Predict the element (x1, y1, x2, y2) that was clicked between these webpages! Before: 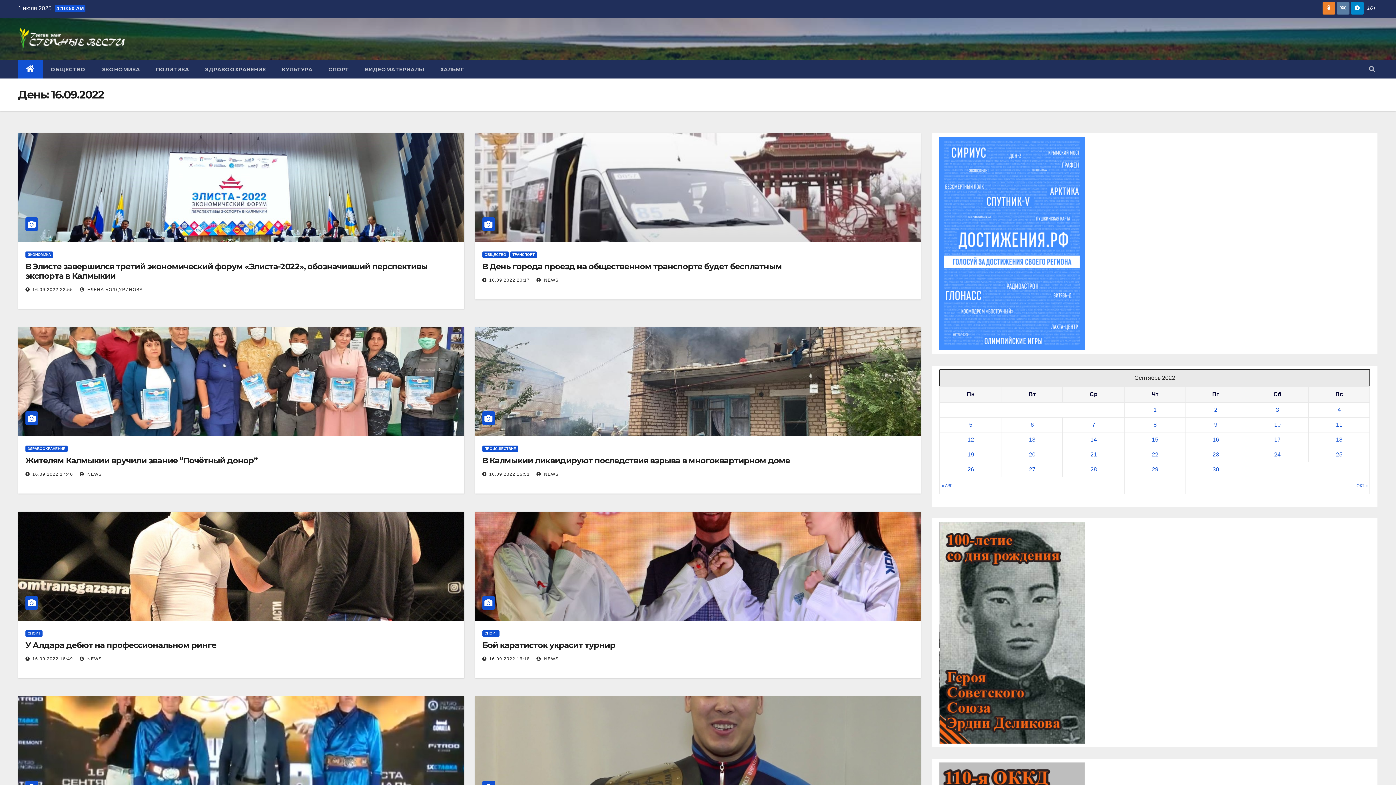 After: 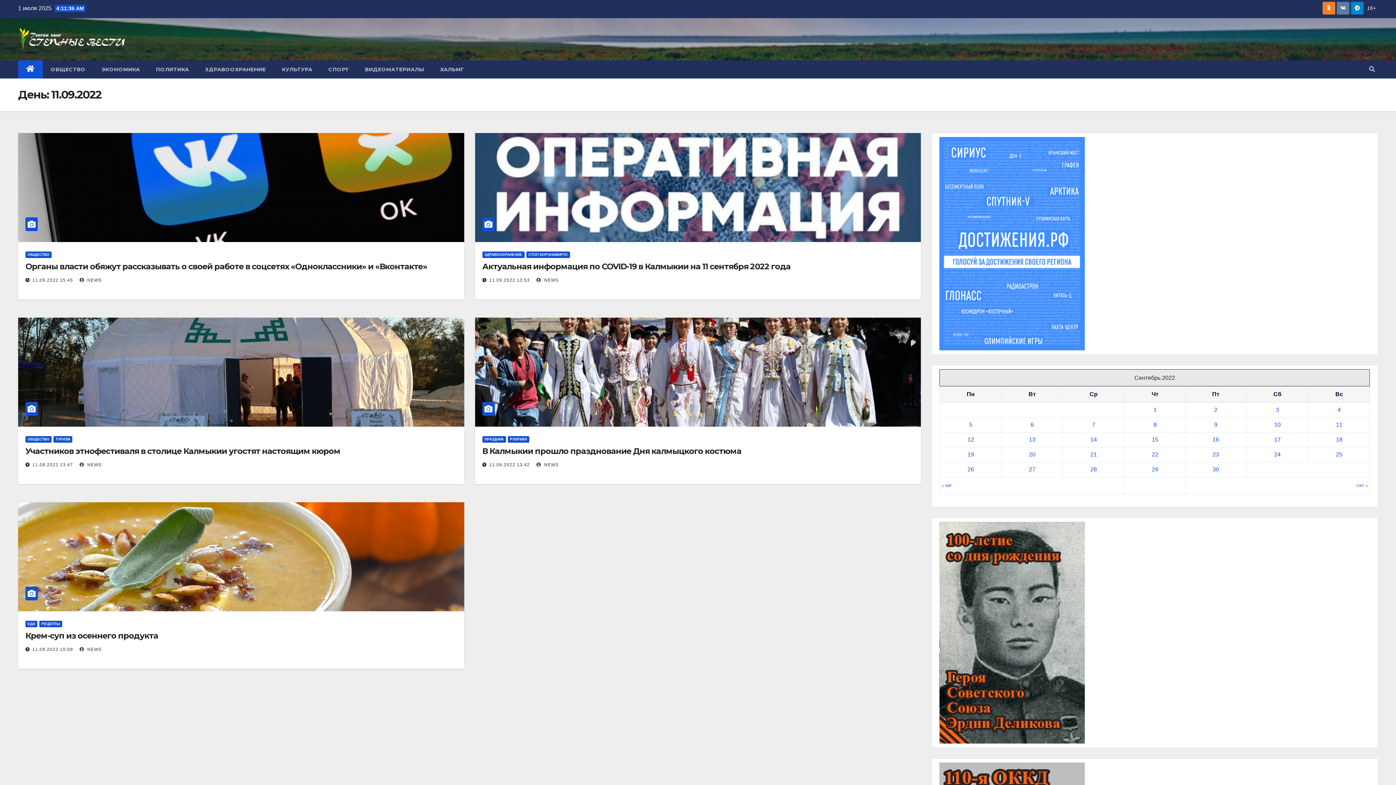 Action: bbox: (1336, 421, 1342, 428) label: Записи, опубликованные 11.09.2022